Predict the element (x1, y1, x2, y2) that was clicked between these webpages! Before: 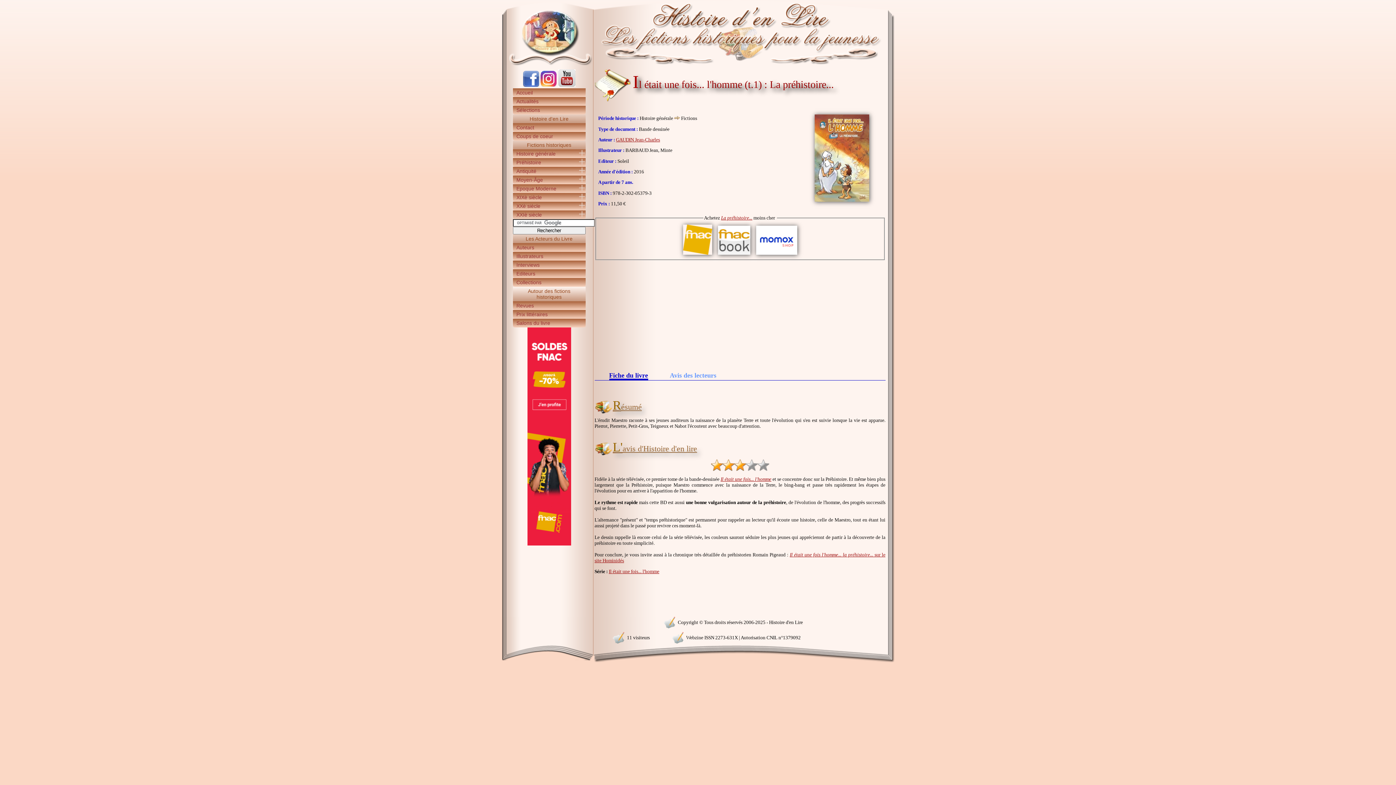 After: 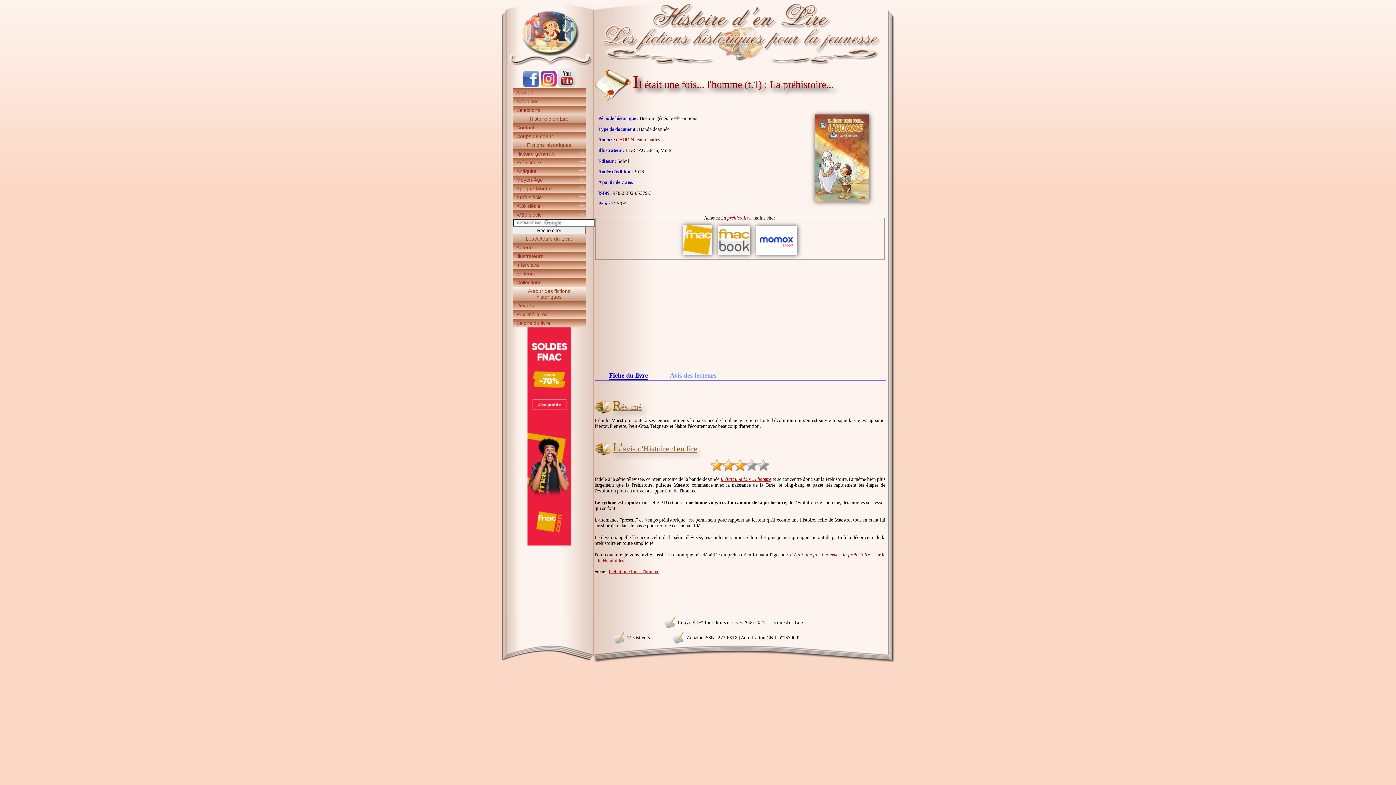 Action: bbox: (558, 82, 575, 88)